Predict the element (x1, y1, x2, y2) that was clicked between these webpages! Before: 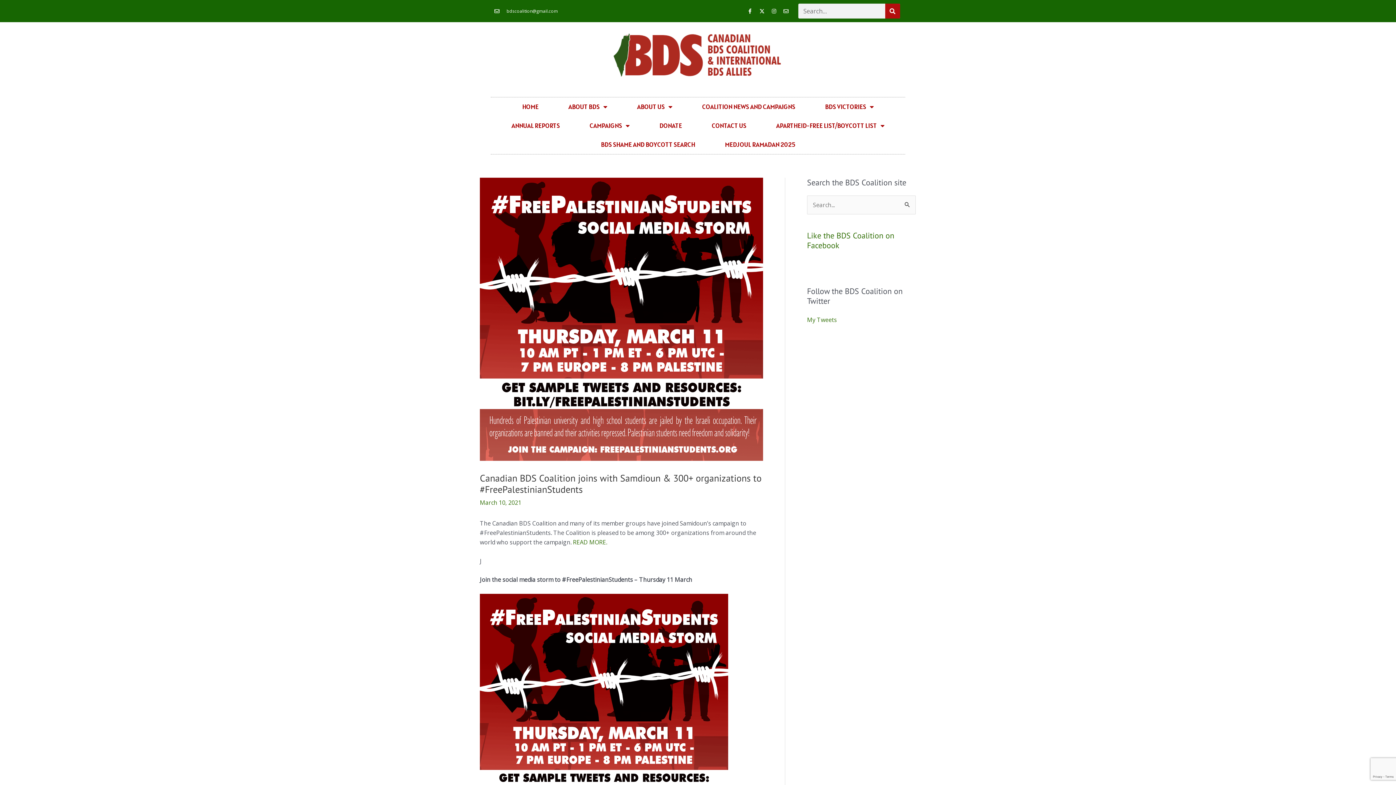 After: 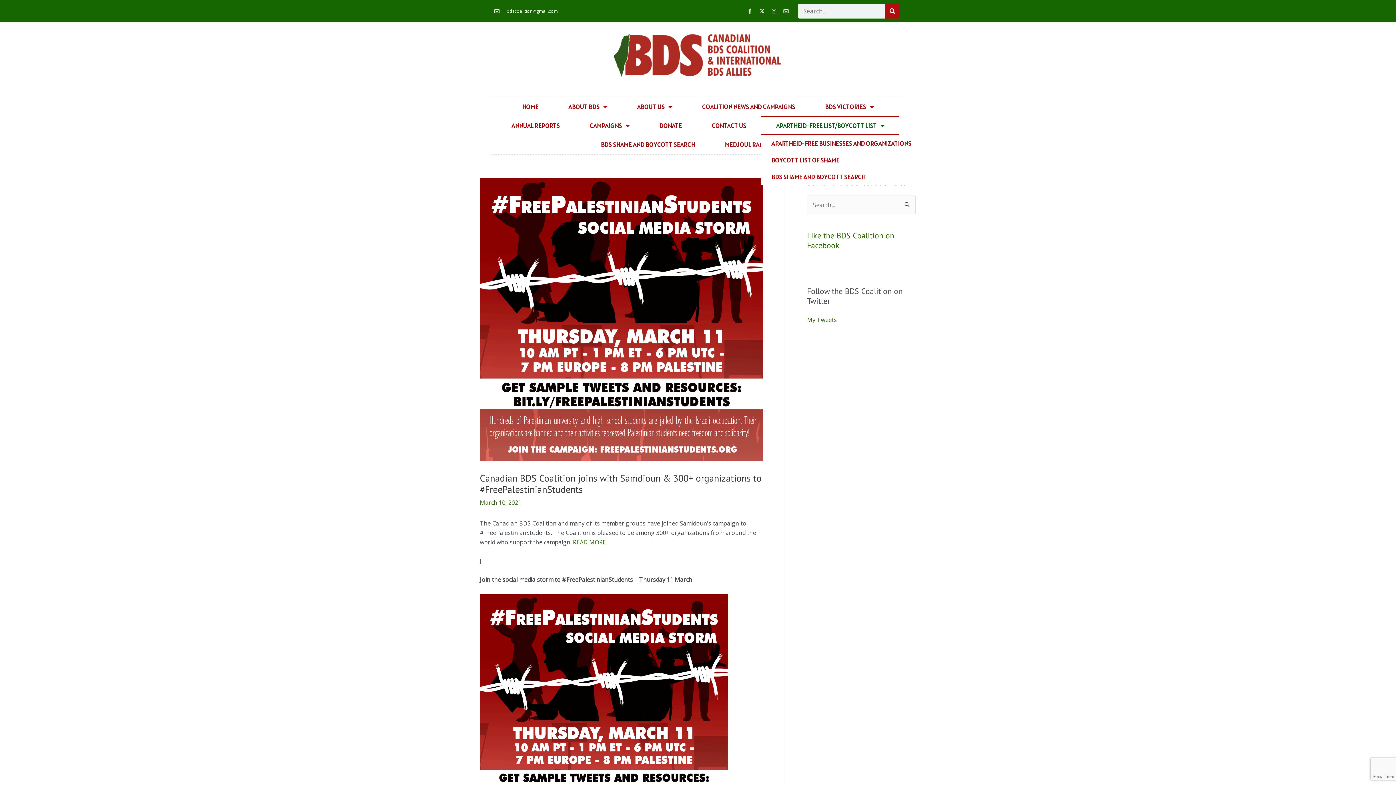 Action: label: APARTHEID-FREE LIST/BOYCOTT LIST bbox: (761, 116, 899, 135)